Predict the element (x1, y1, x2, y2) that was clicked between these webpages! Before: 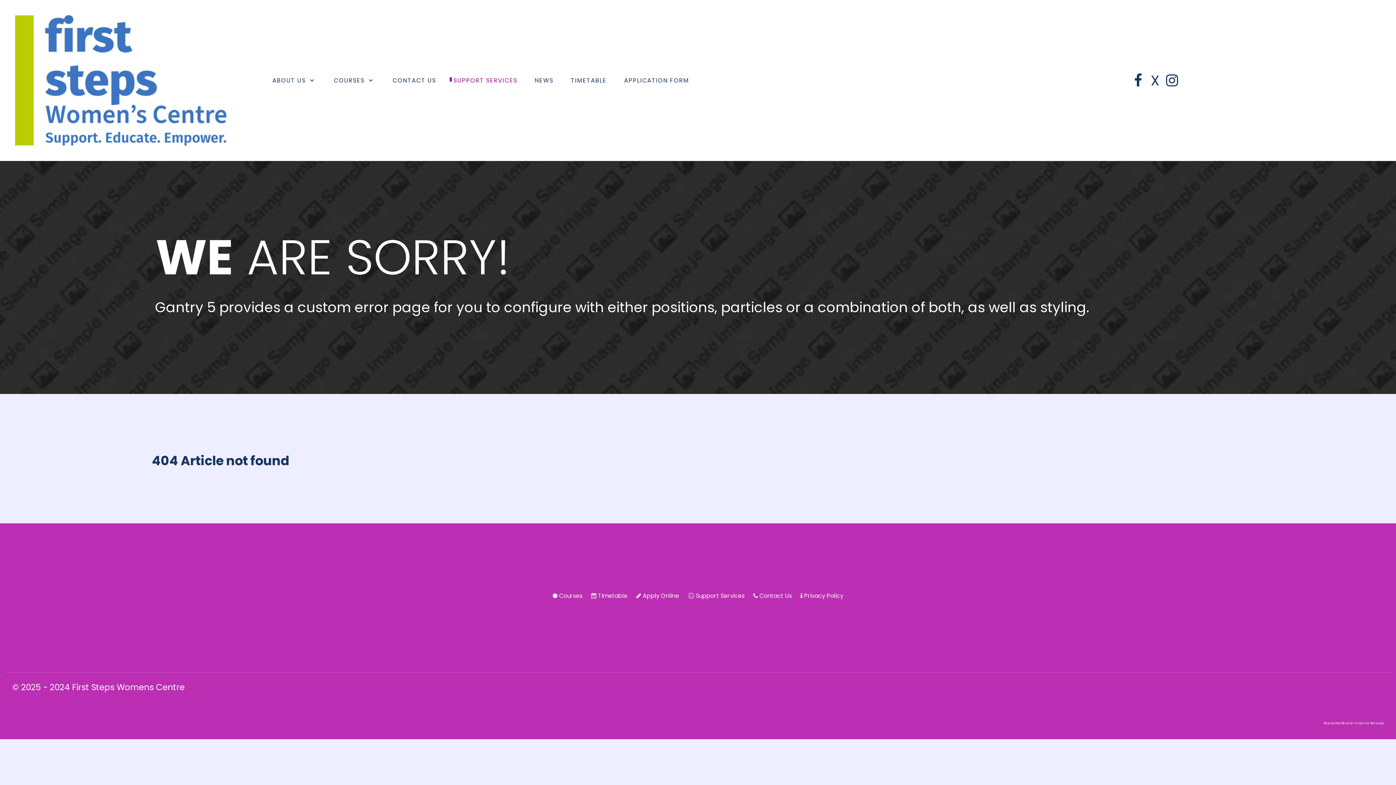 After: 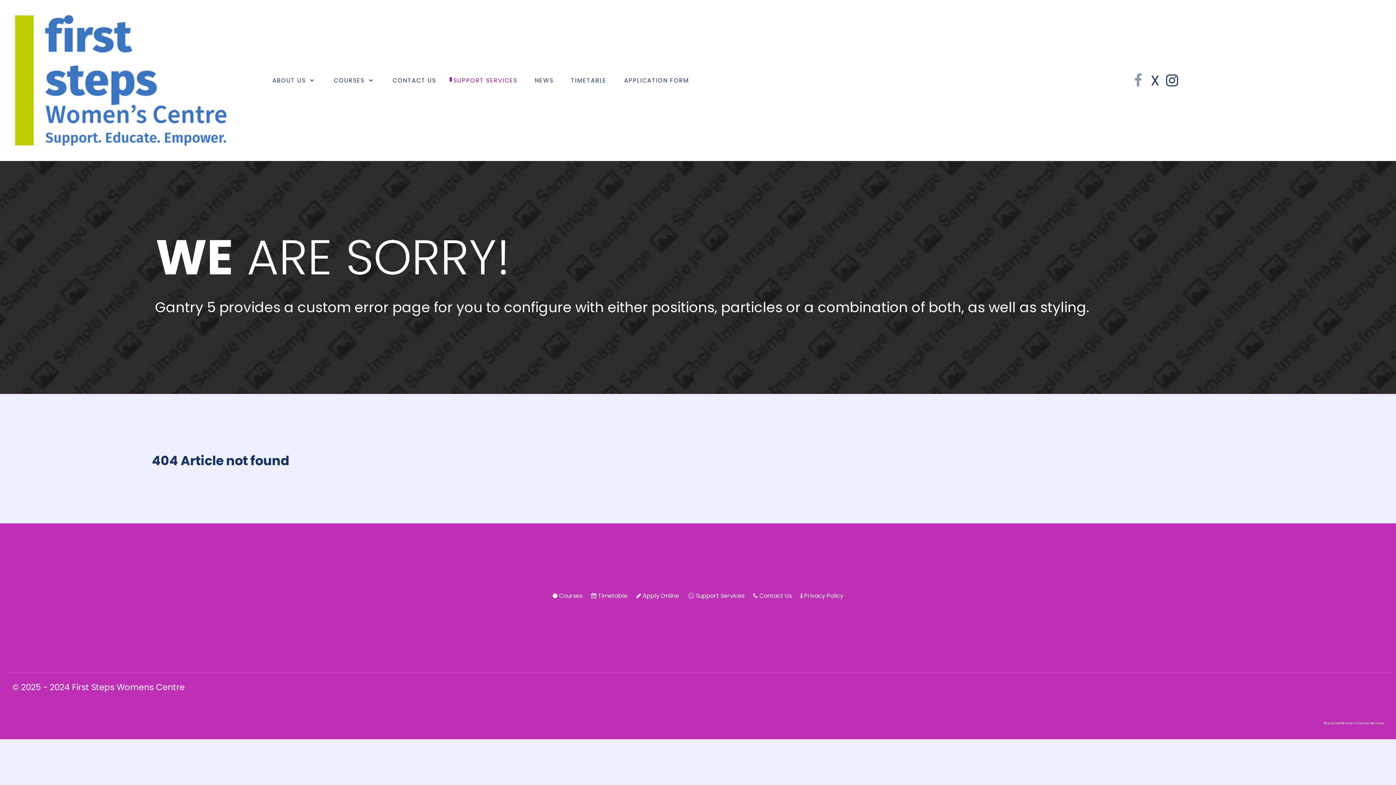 Action: bbox: (1129, 70, 1151, 90) label:  